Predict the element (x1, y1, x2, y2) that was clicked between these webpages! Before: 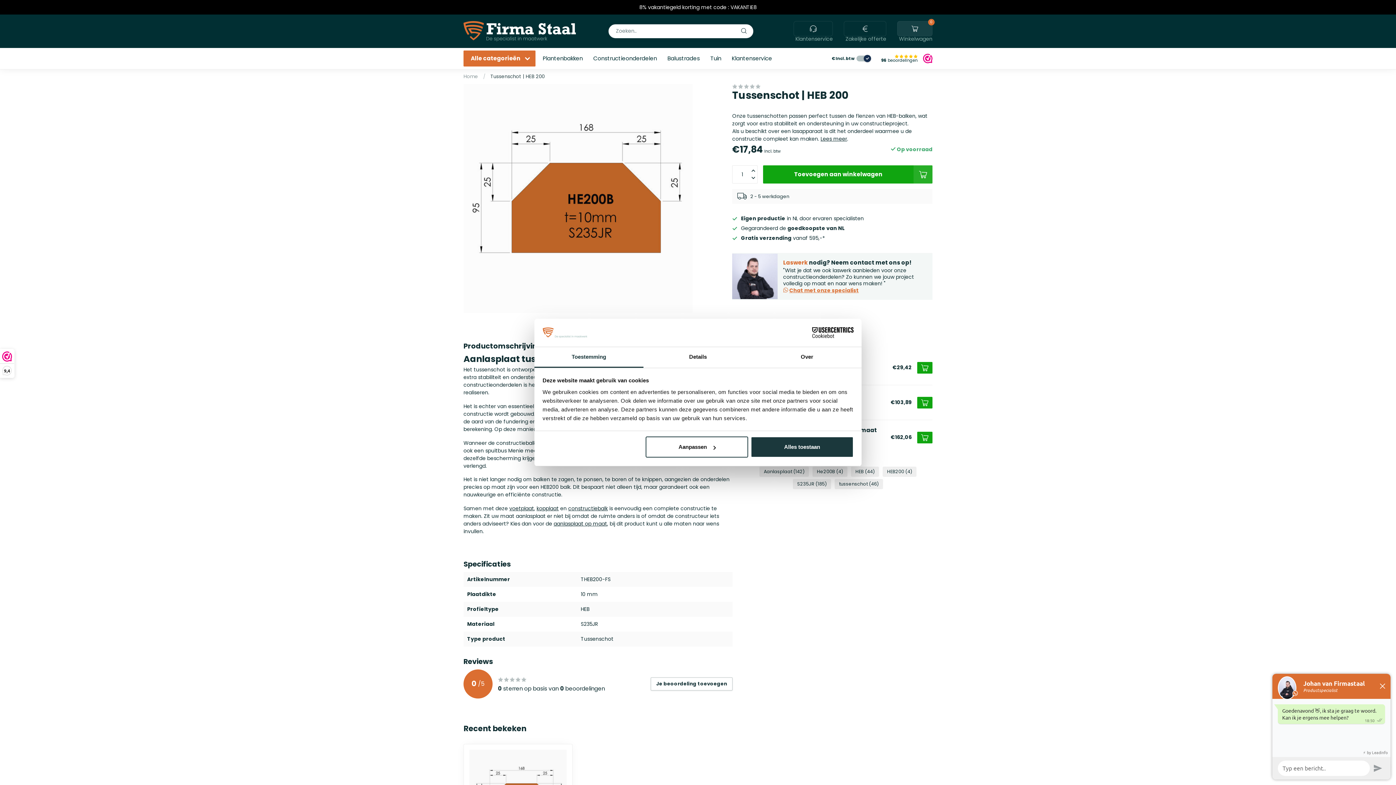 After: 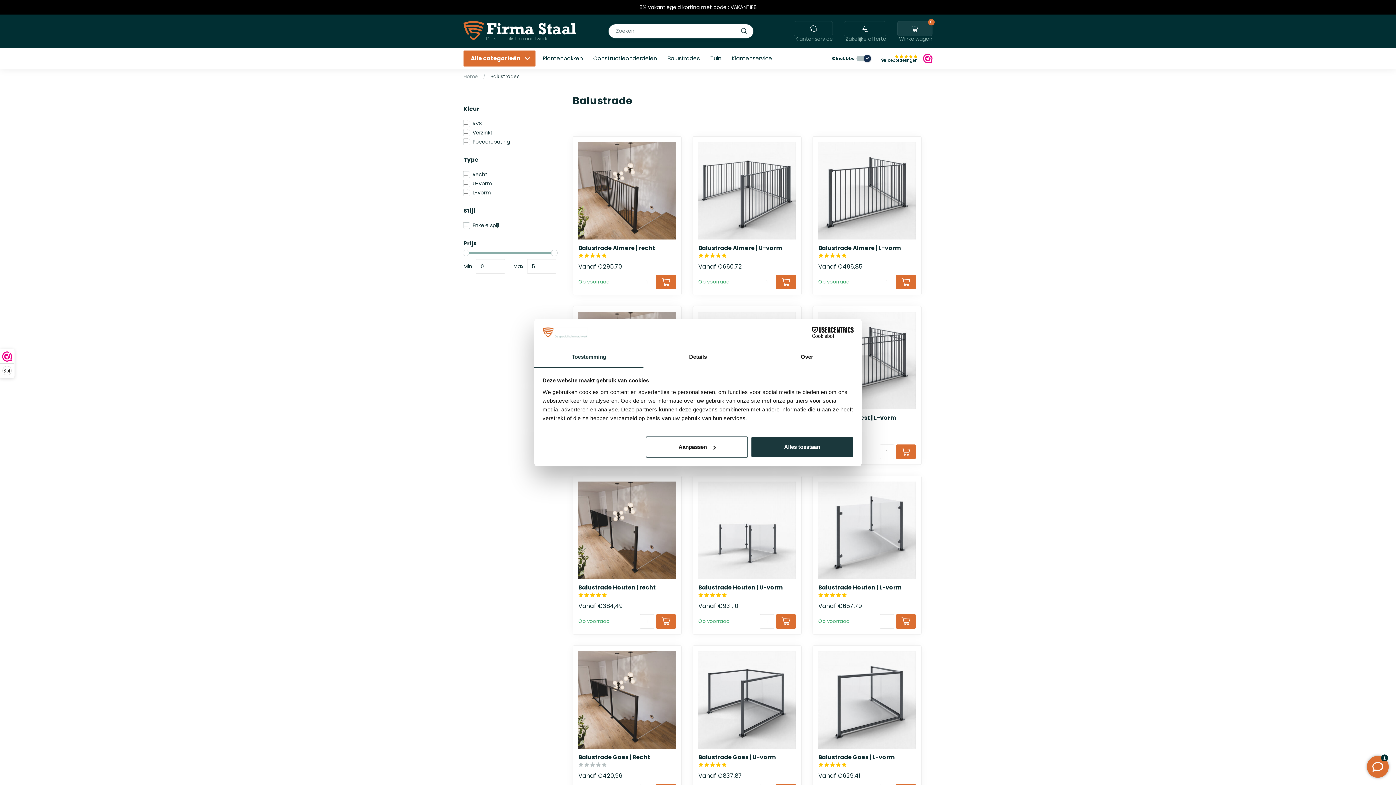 Action: label: Balustrades bbox: (667, 54, 700, 62)